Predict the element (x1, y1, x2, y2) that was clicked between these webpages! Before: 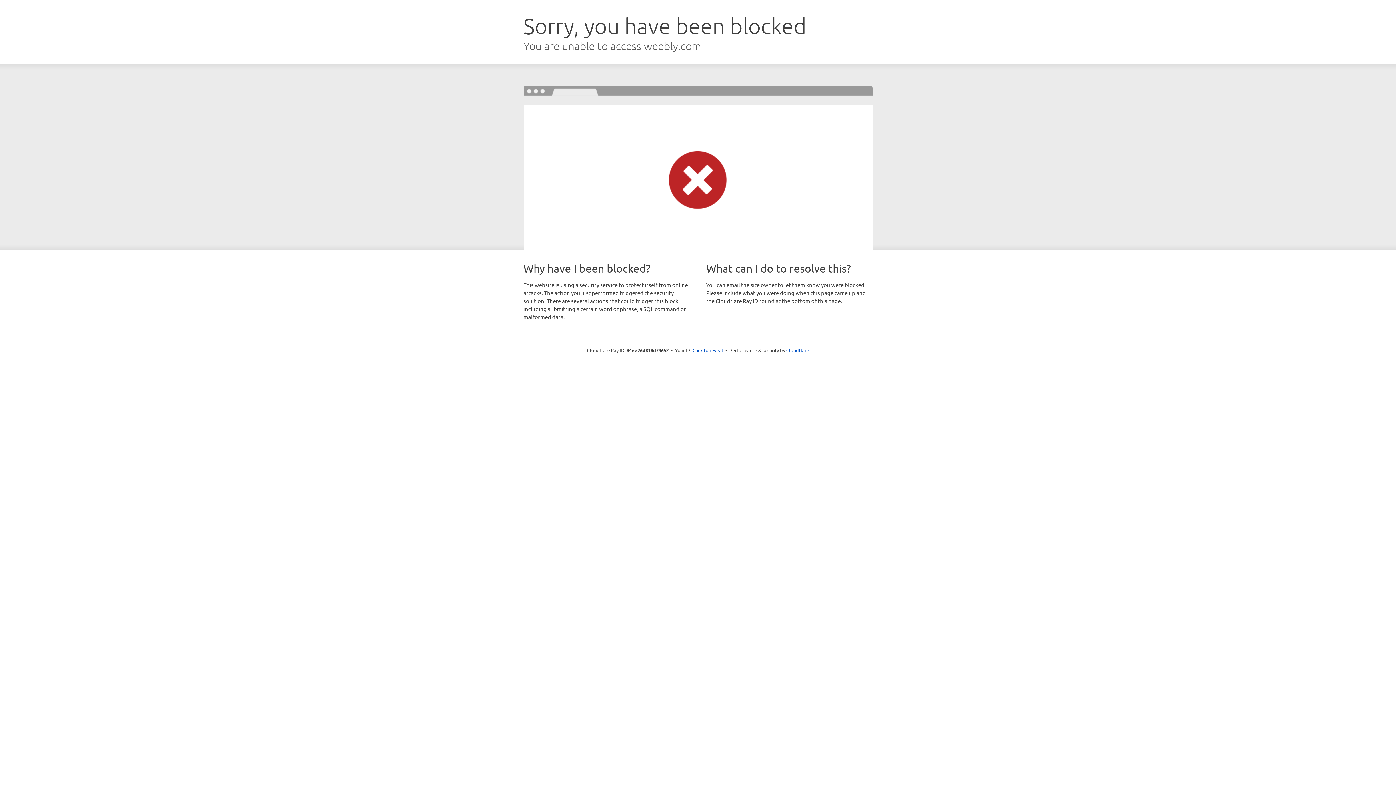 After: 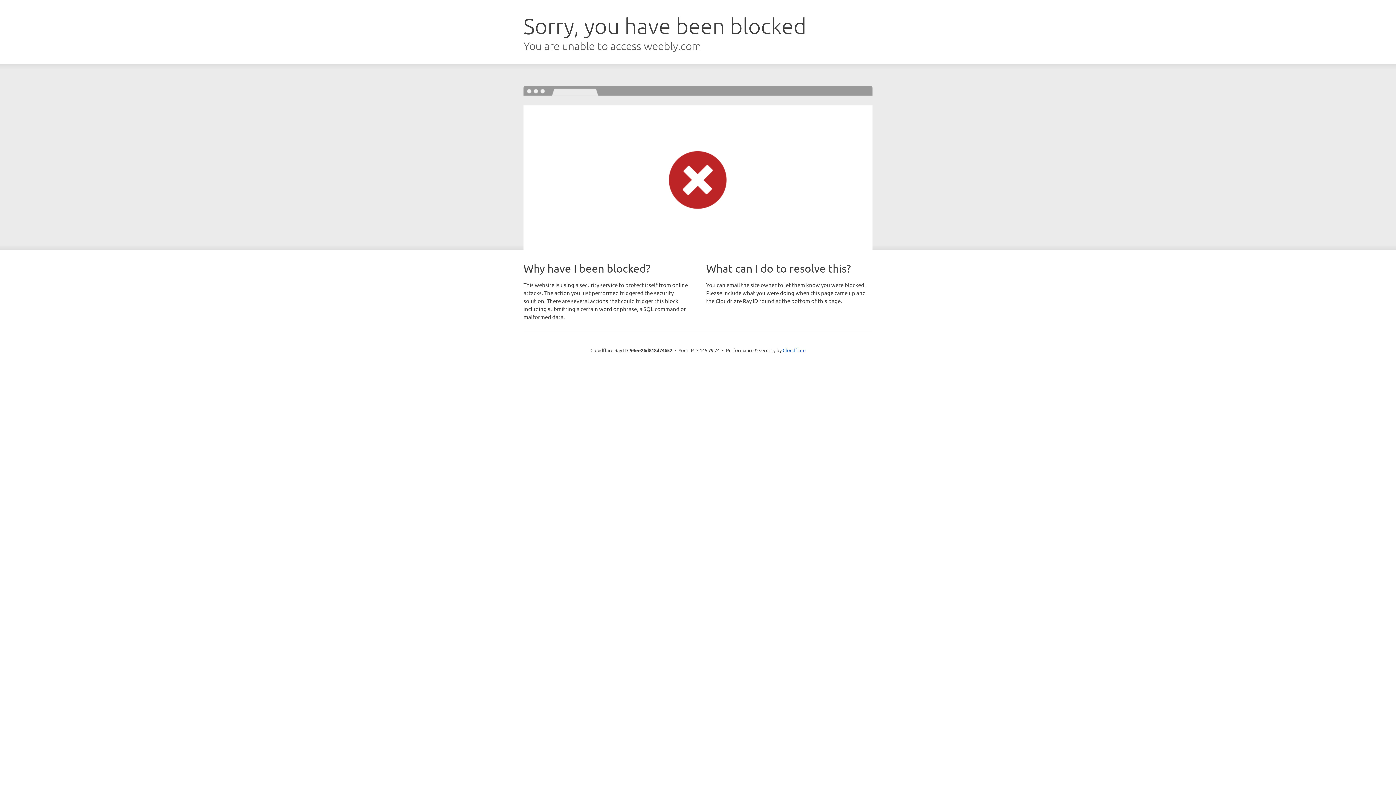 Action: label: Click to reveal bbox: (692, 346, 723, 353)